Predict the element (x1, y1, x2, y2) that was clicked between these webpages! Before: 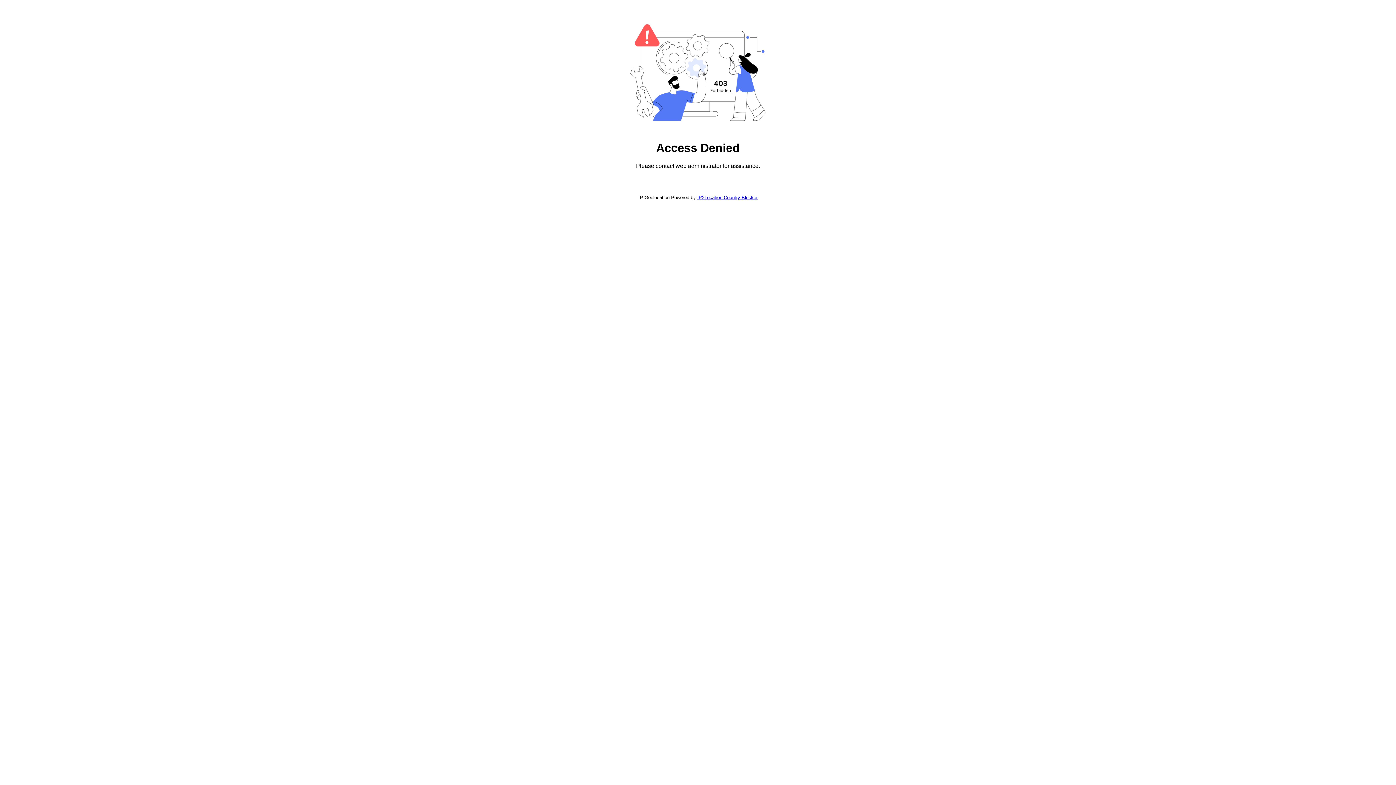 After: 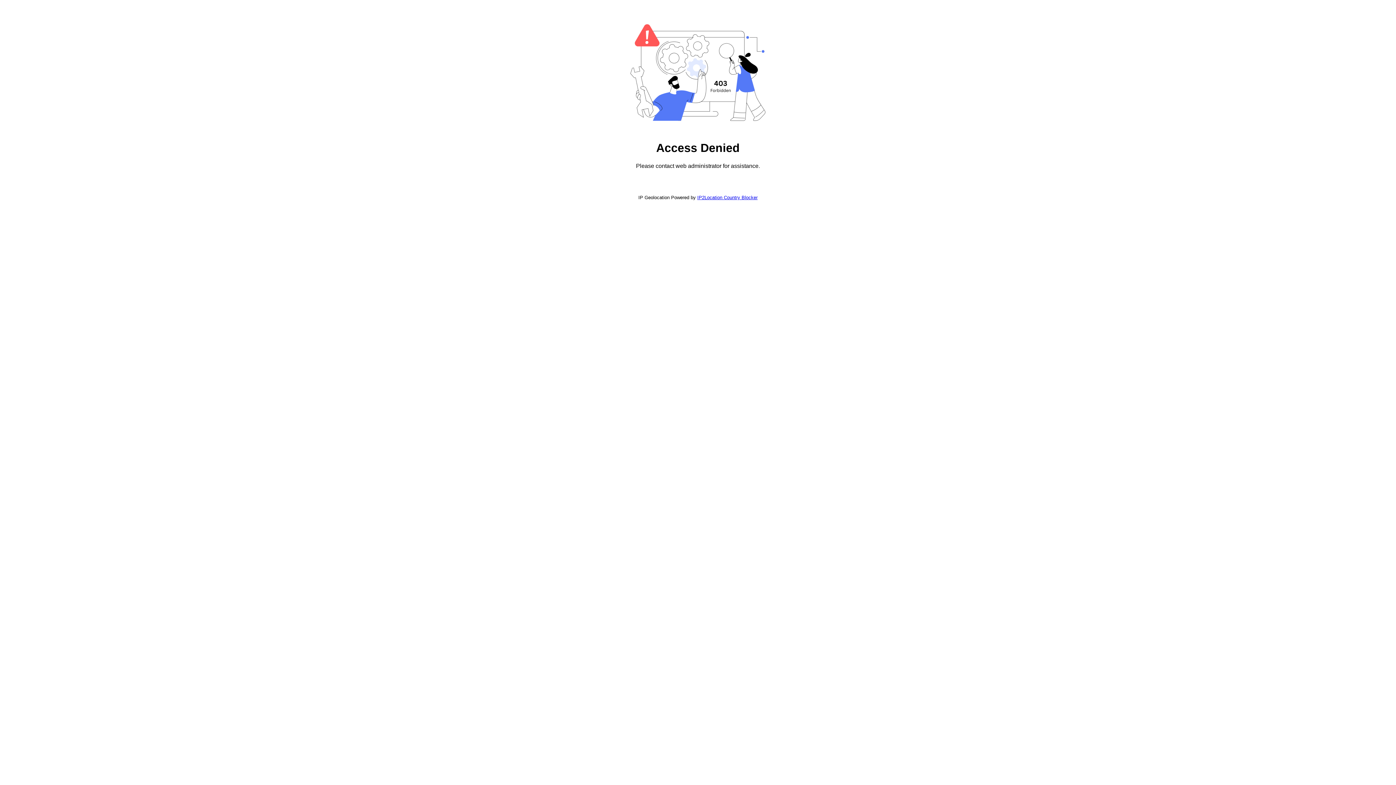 Action: label: IP2Location Country Blocker bbox: (697, 194, 757, 200)